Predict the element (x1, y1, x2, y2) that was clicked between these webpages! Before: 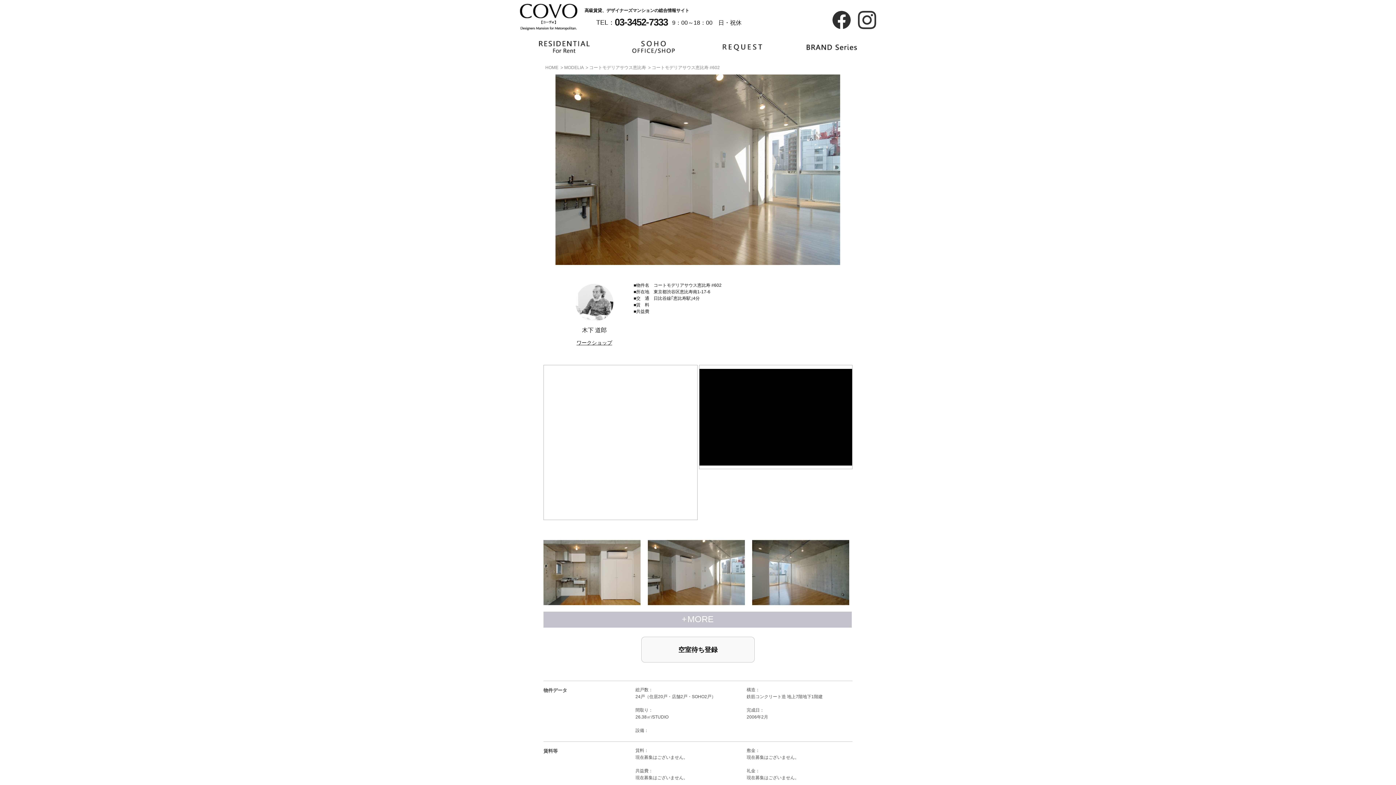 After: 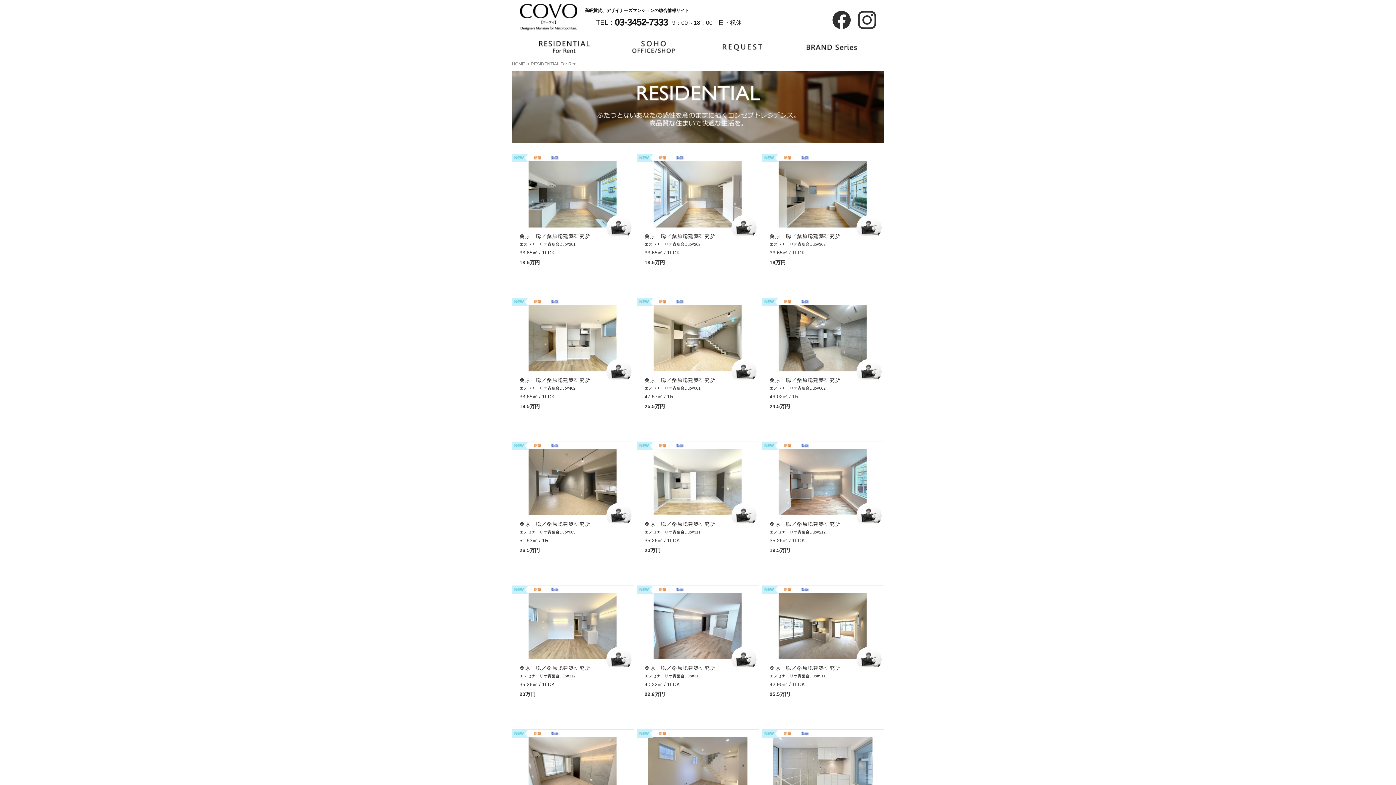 Action: bbox: (520, 40, 609, 53)